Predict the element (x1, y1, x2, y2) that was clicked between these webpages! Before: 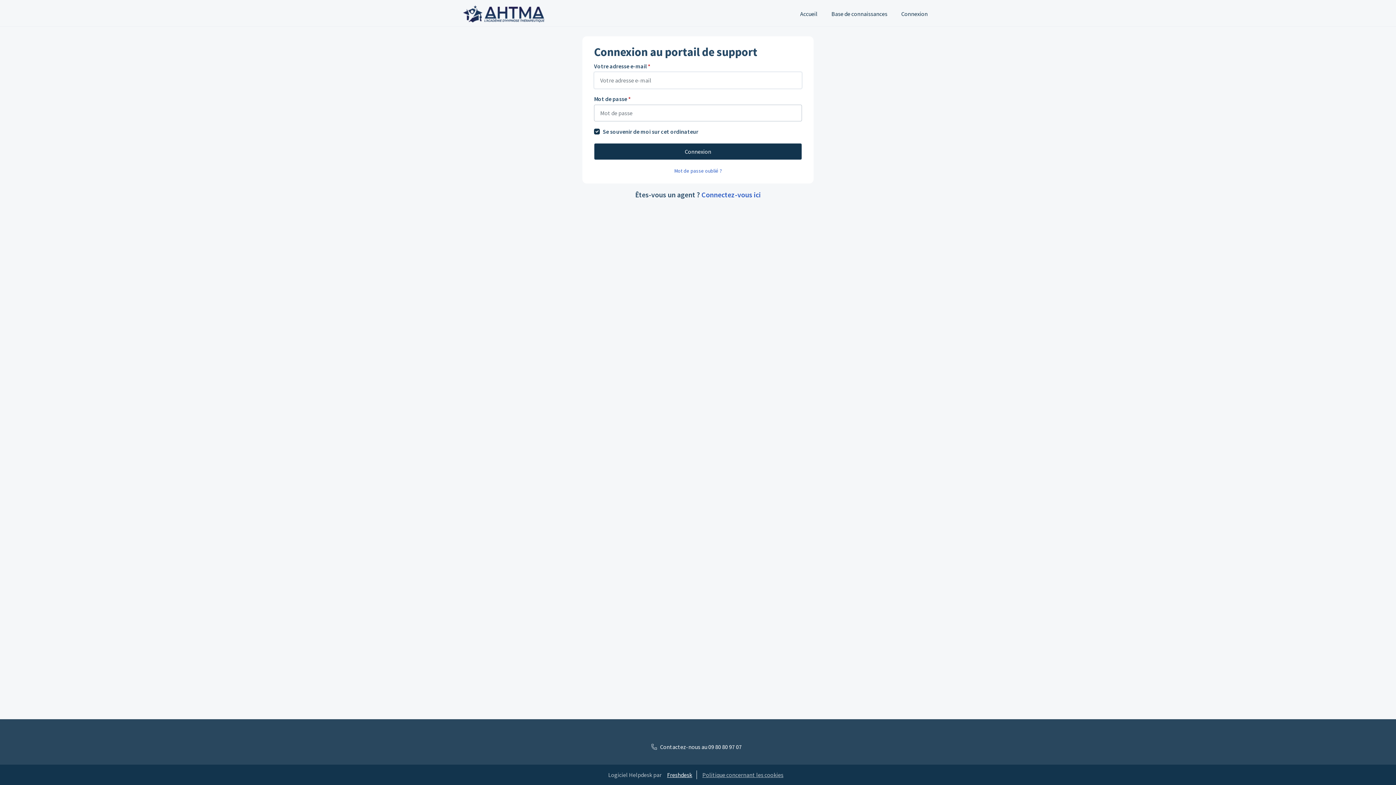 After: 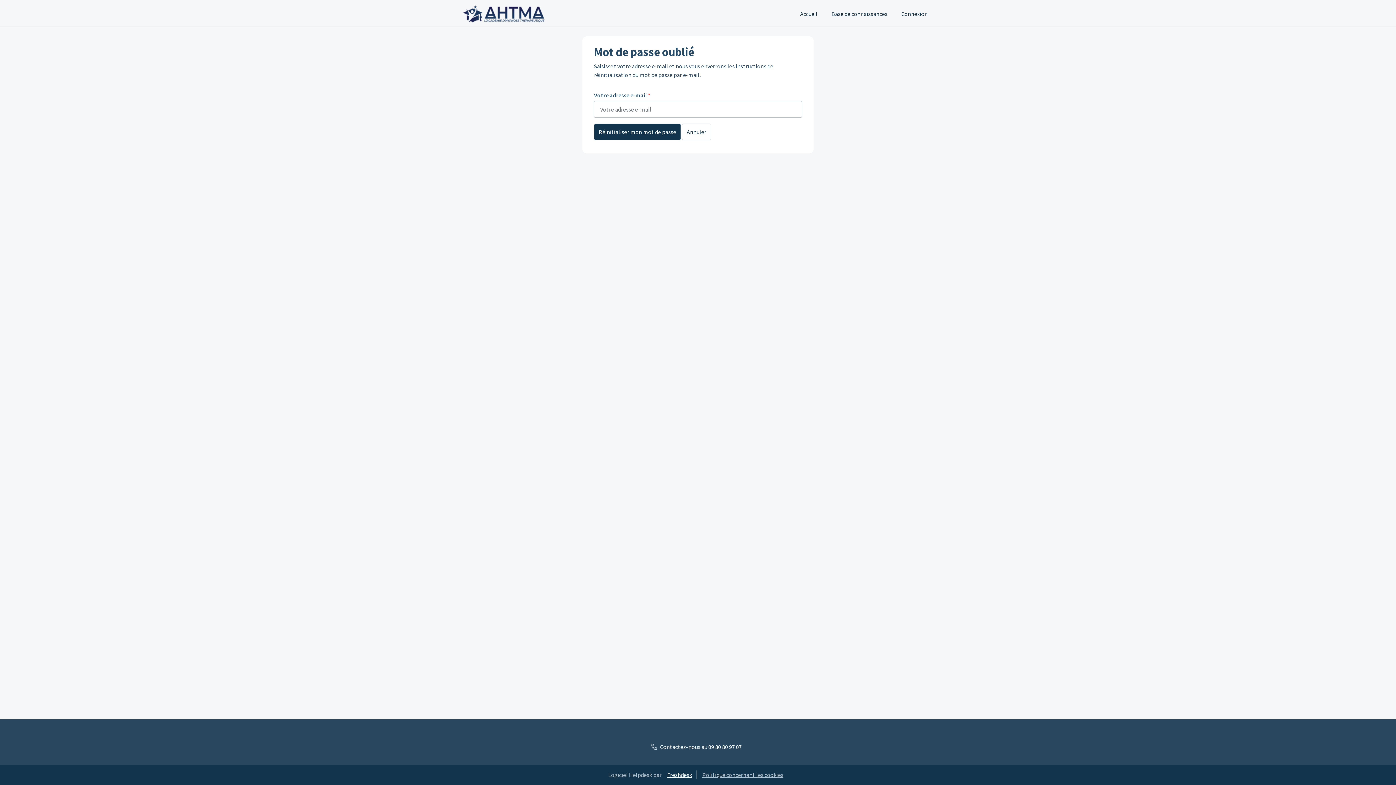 Action: bbox: (674, 167, 722, 174) label: Mot de passe oublié ?